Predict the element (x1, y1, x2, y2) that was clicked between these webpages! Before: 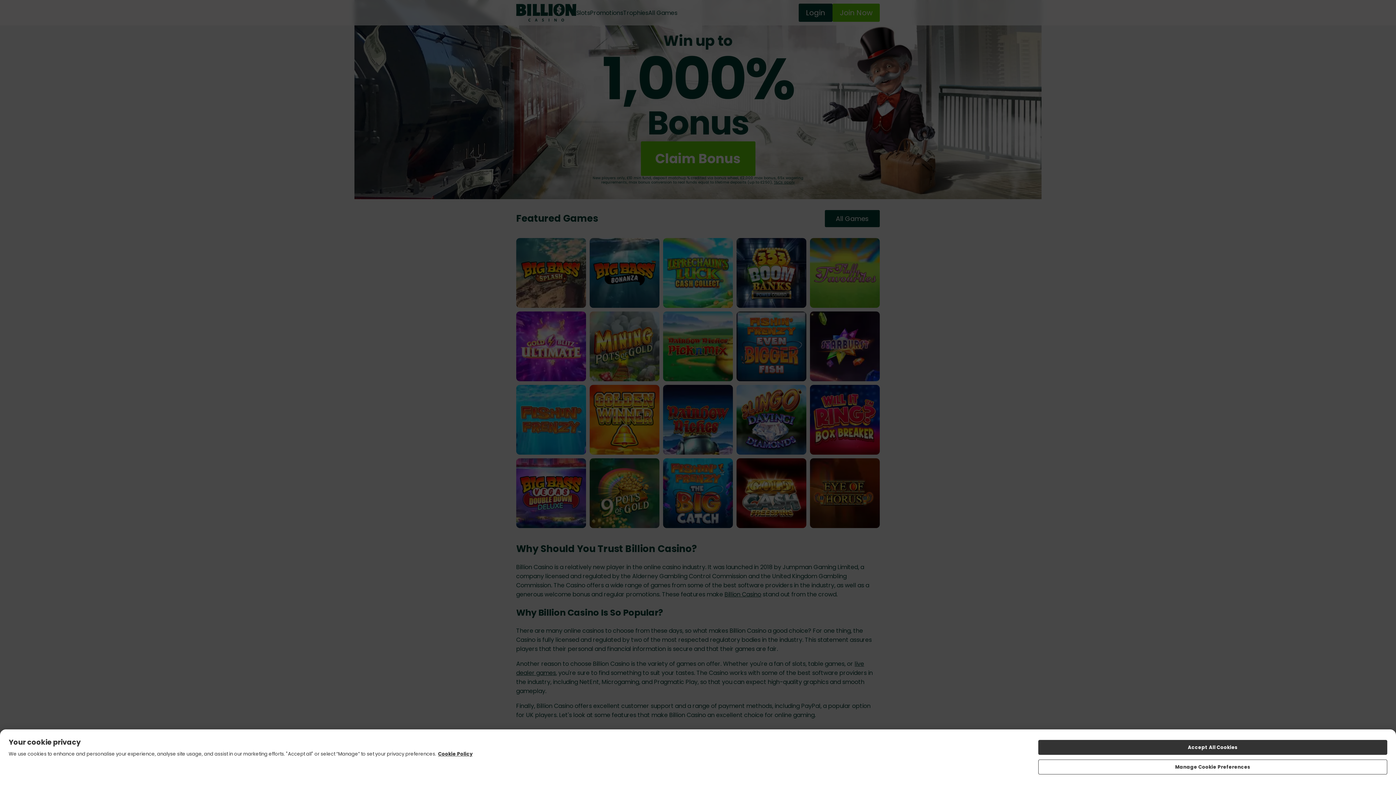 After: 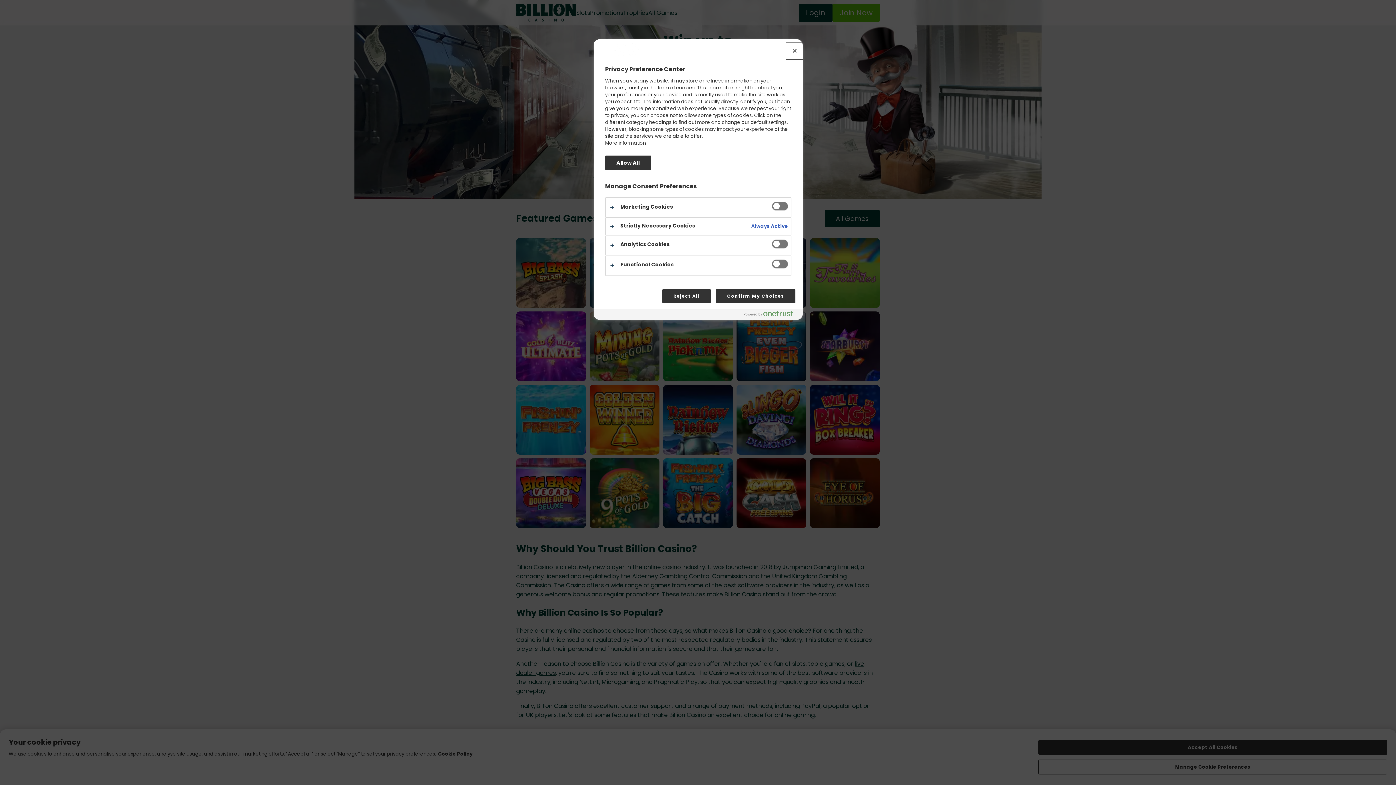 Action: label: Manage Cookie Preferences bbox: (1038, 760, 1387, 774)